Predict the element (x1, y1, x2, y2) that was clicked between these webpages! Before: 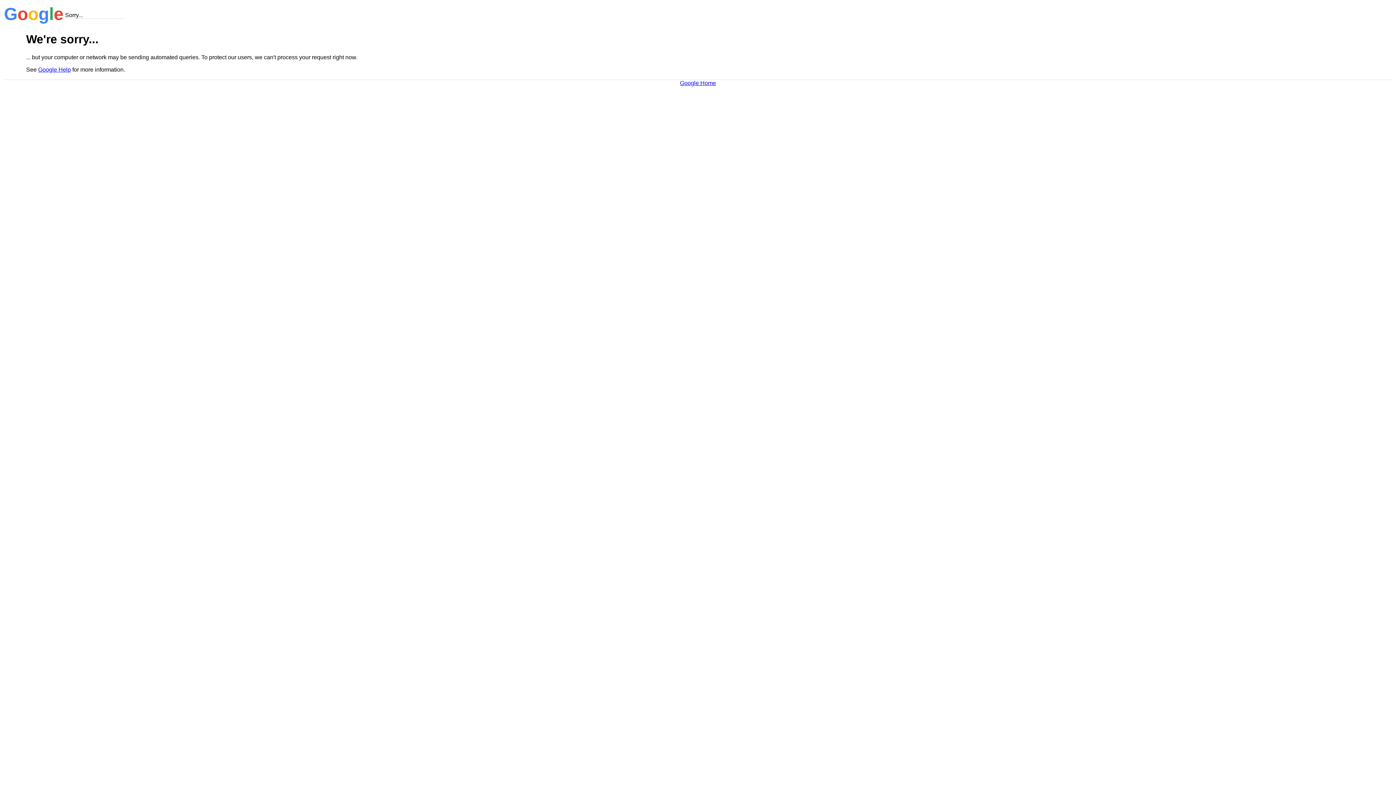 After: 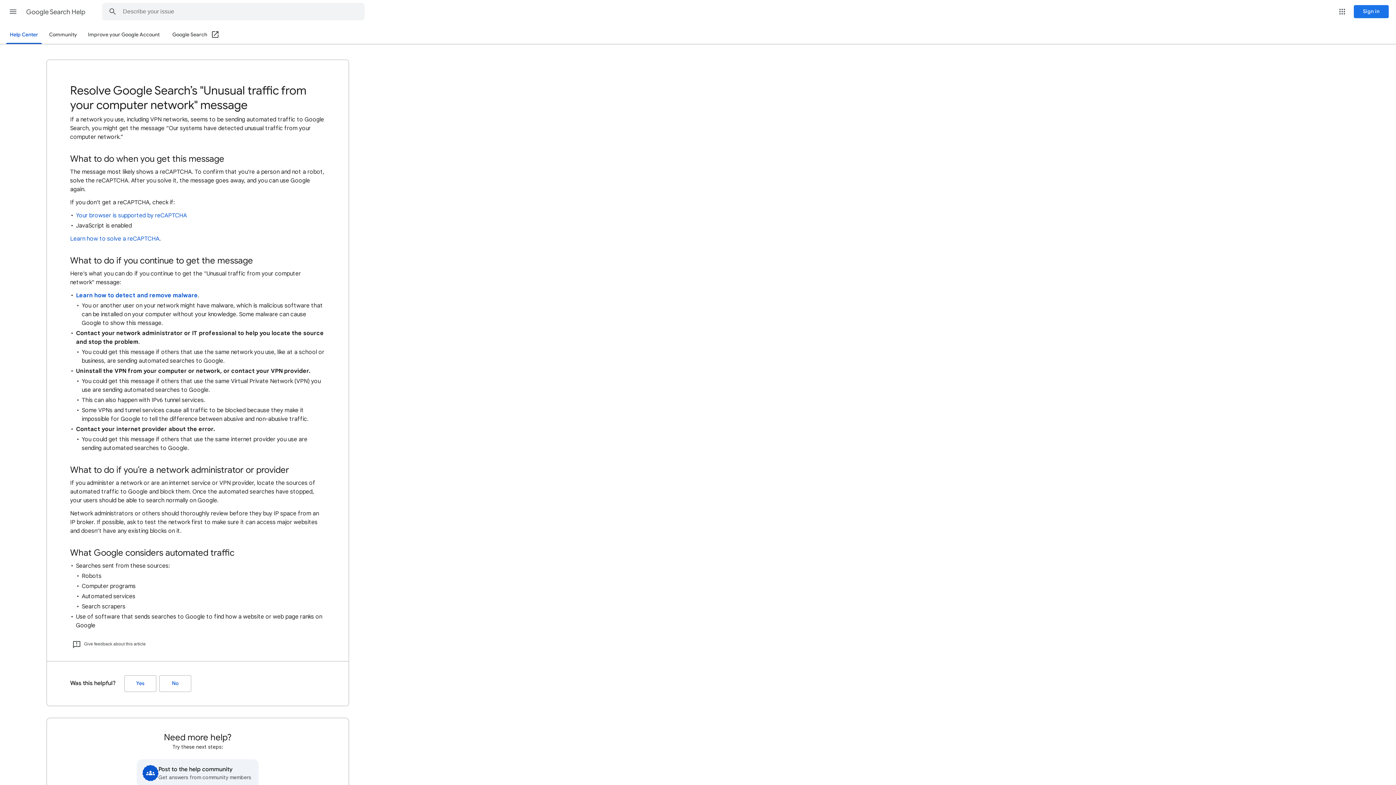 Action: label: Google Help bbox: (38, 66, 70, 72)